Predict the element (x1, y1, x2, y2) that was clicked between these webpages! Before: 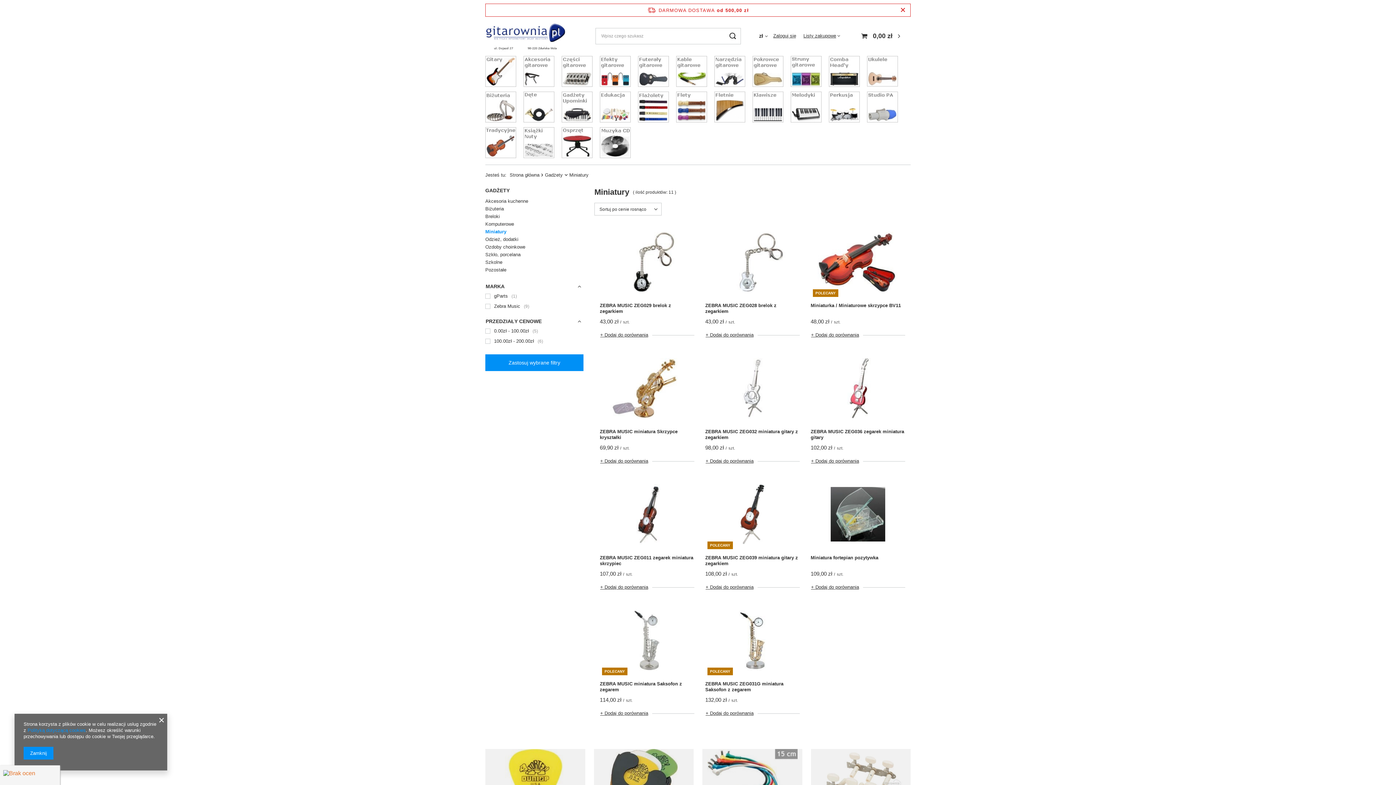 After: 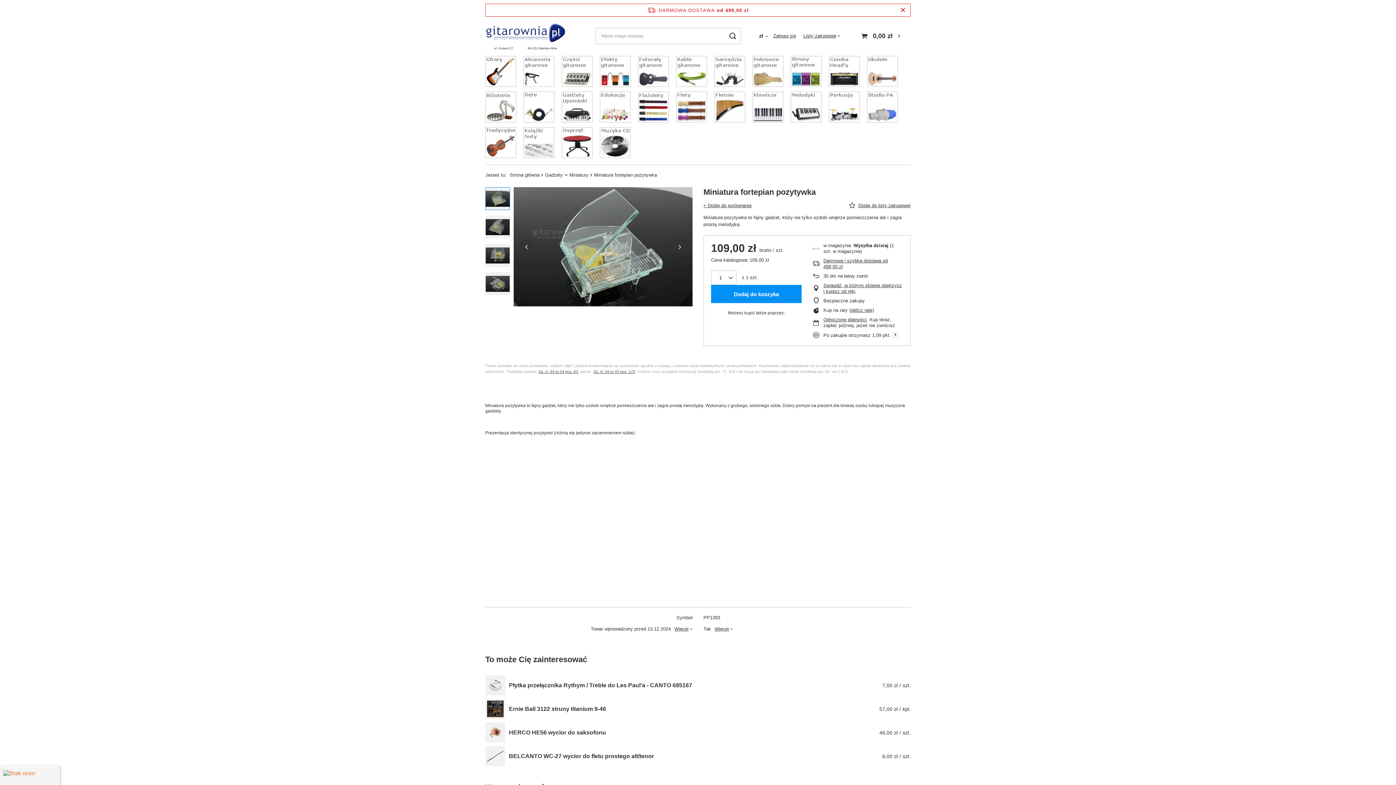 Action: bbox: (810, 555, 905, 566) label: Miniatura fortepian pozytywka